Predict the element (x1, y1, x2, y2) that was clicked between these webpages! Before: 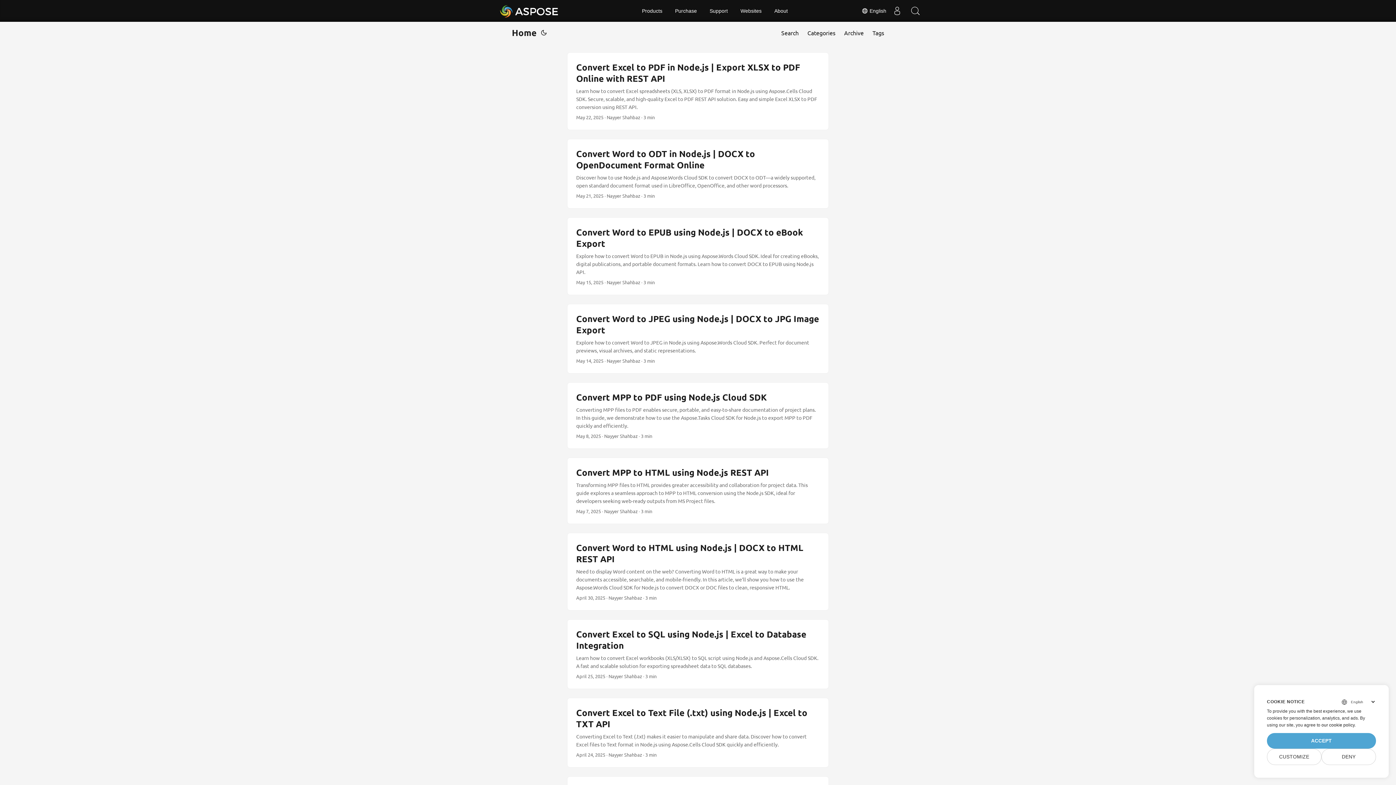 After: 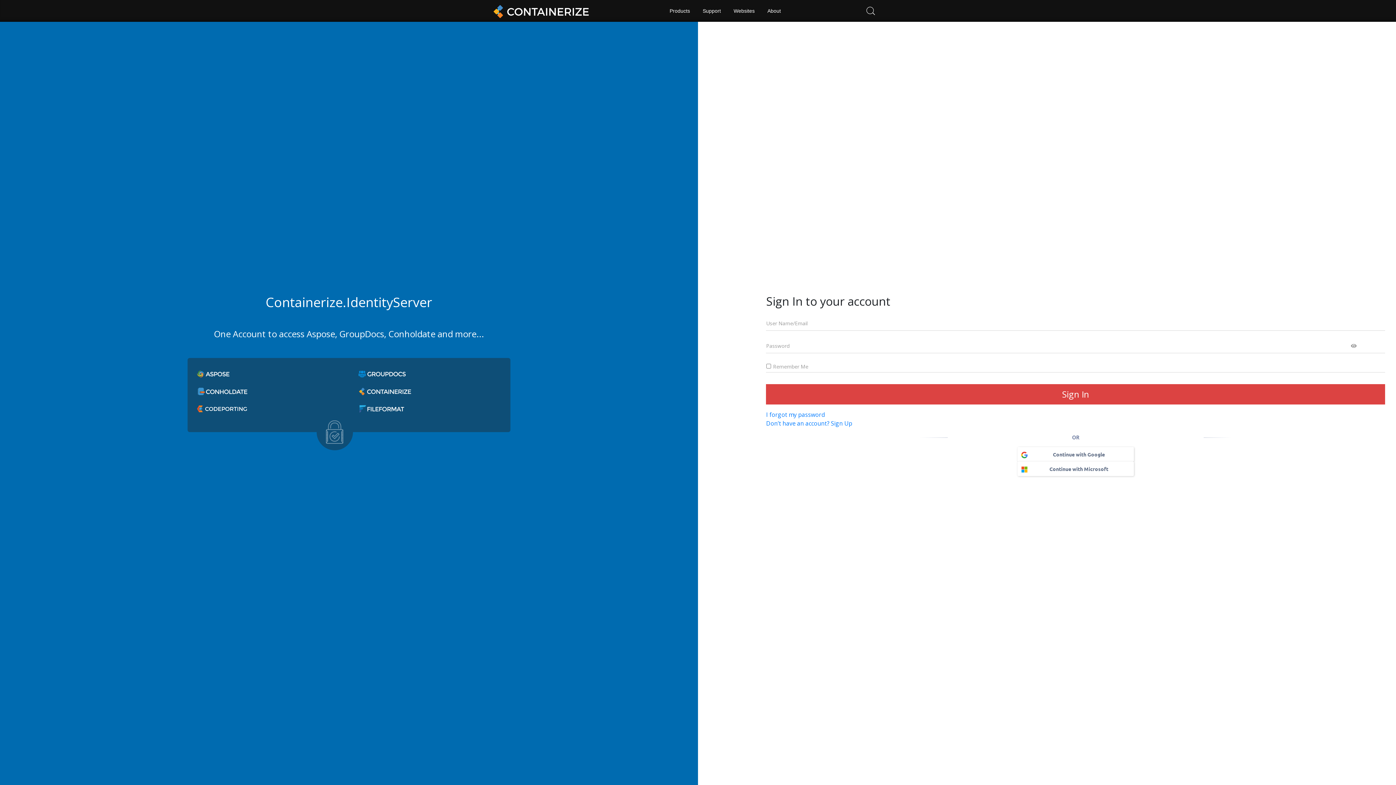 Action: bbox: (670, 0, 702, 21) label: Purchase